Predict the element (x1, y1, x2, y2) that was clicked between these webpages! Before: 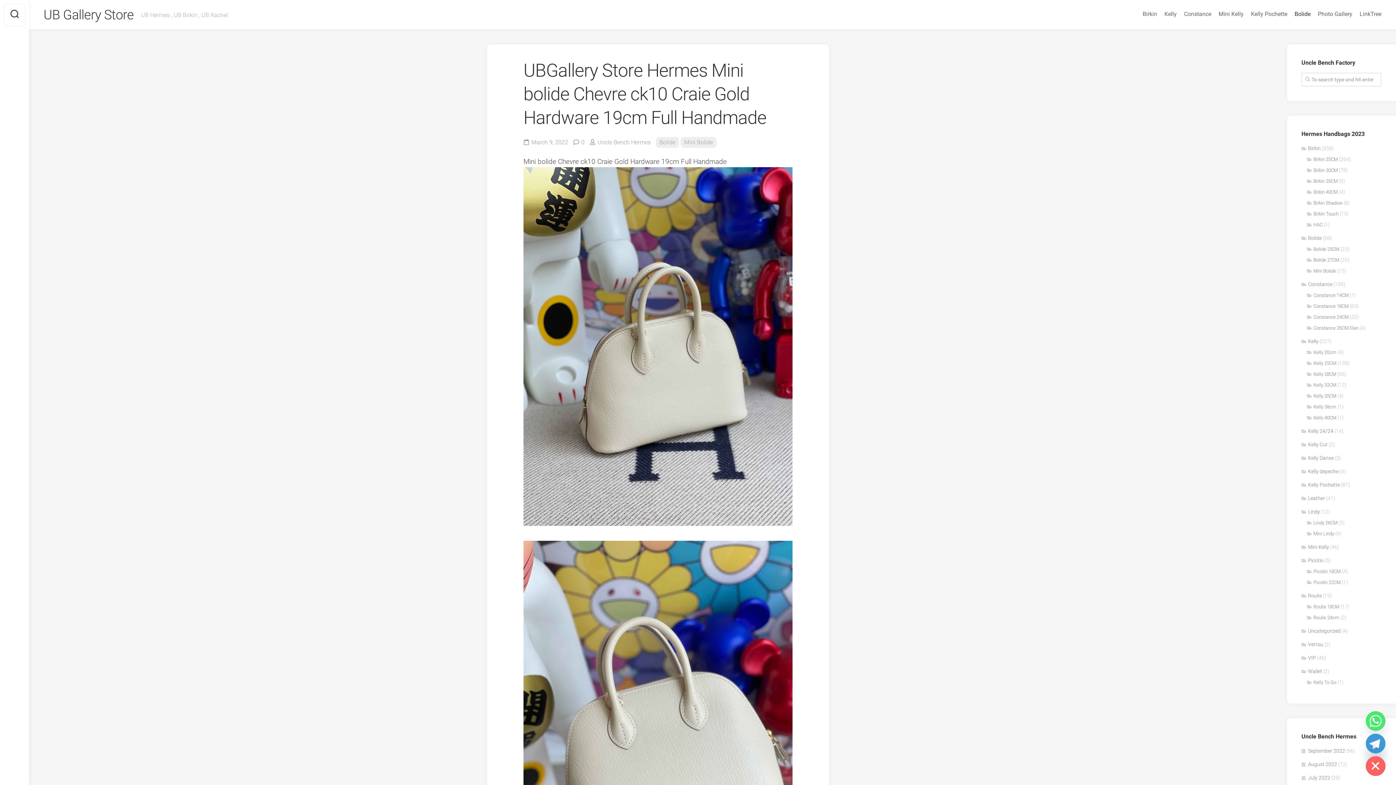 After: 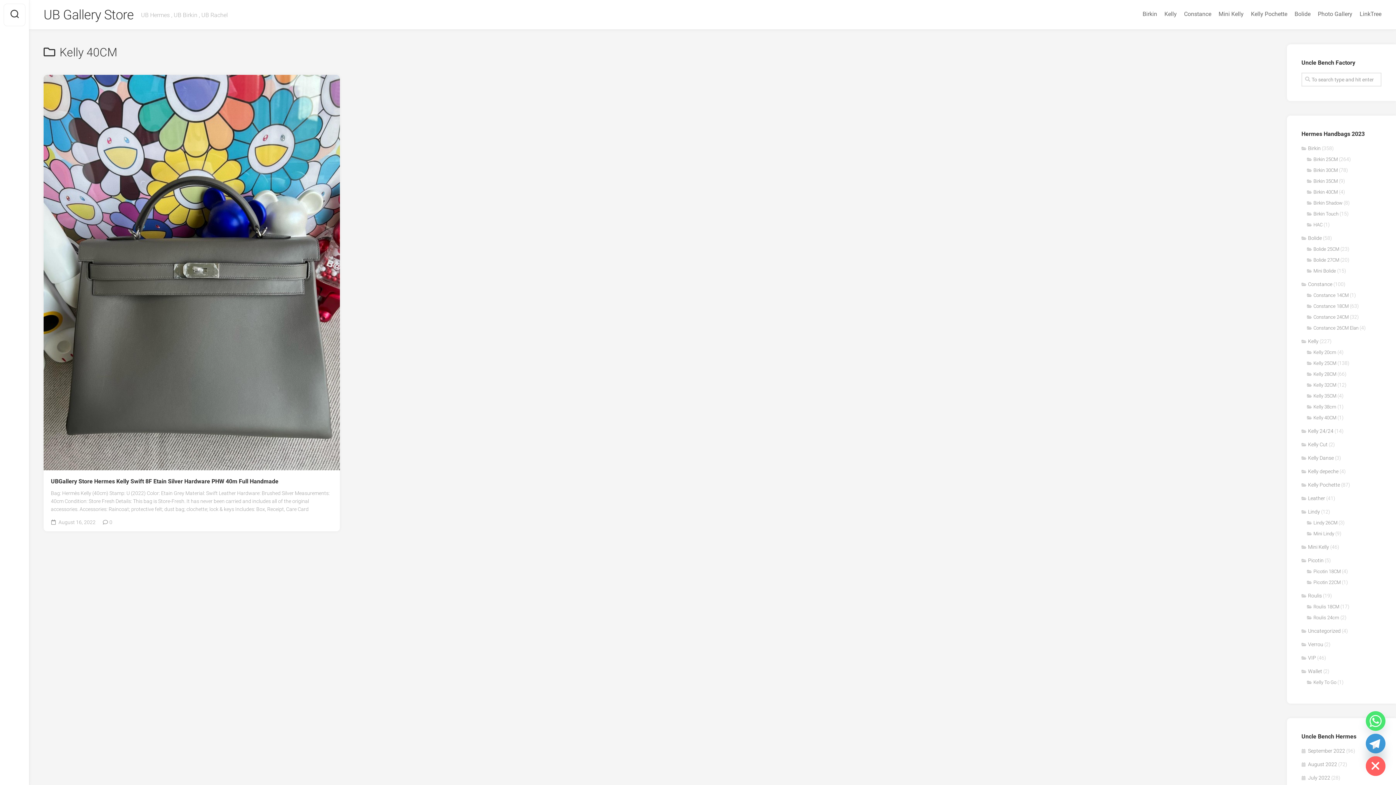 Action: label: Kelly 40CM bbox: (1307, 415, 1336, 420)